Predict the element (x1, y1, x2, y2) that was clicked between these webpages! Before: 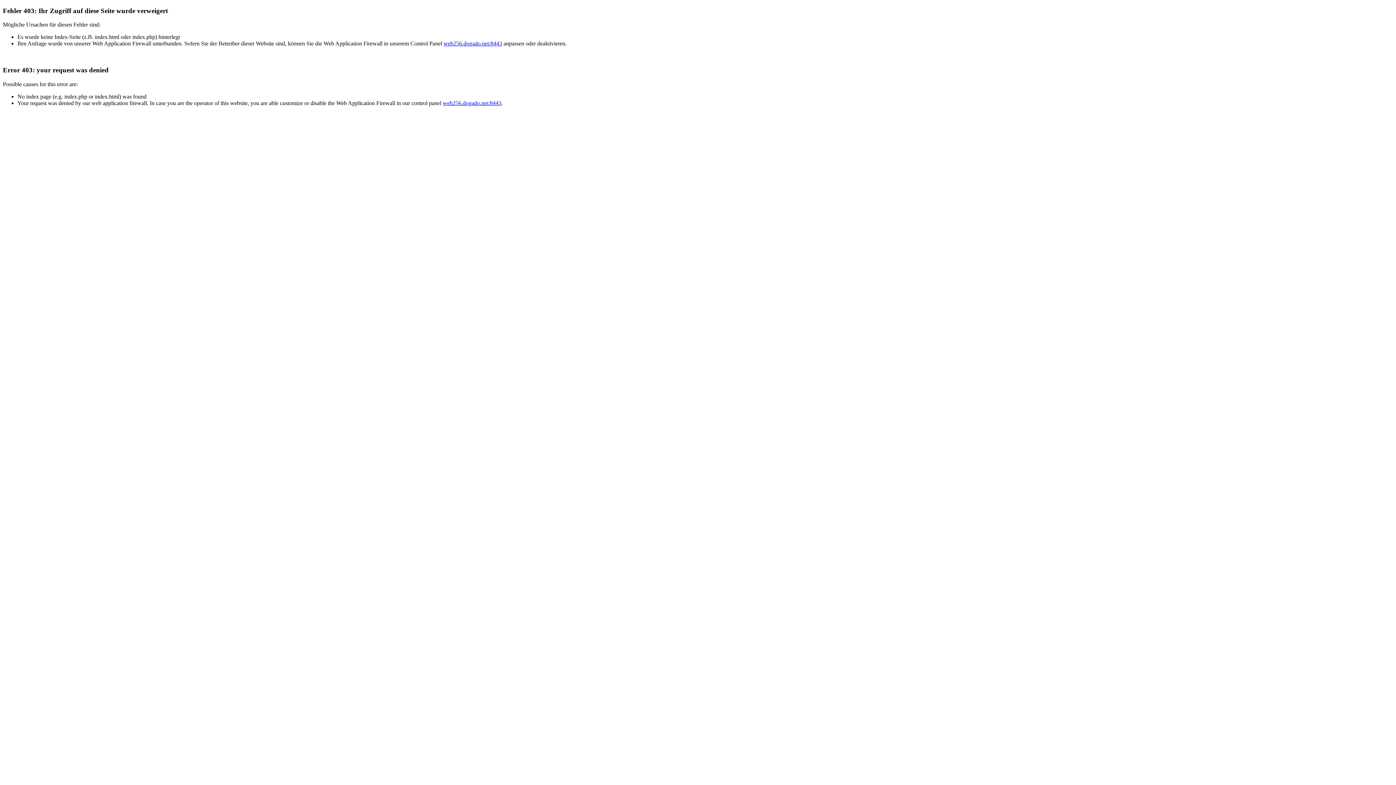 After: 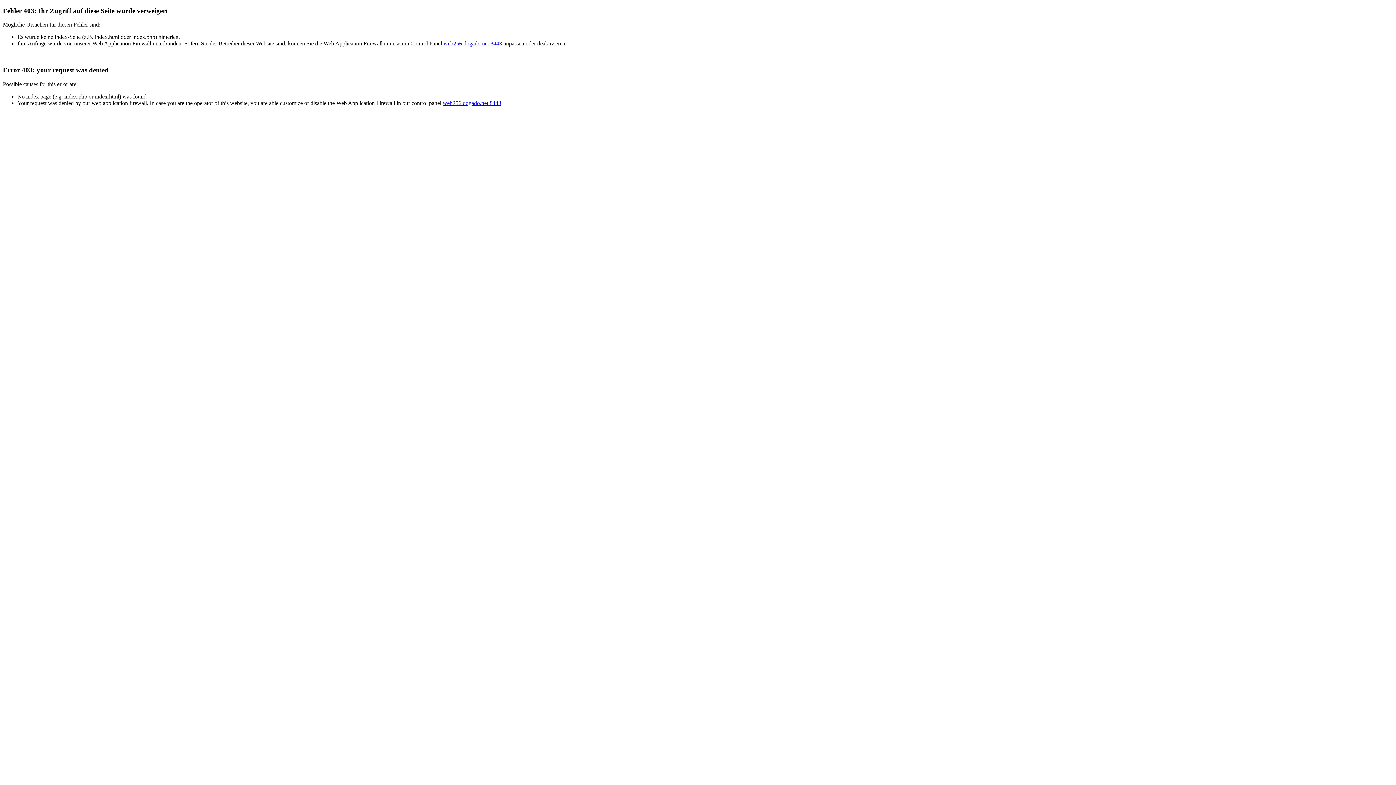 Action: bbox: (442, 99, 501, 106) label: web256.dogado.net:8443